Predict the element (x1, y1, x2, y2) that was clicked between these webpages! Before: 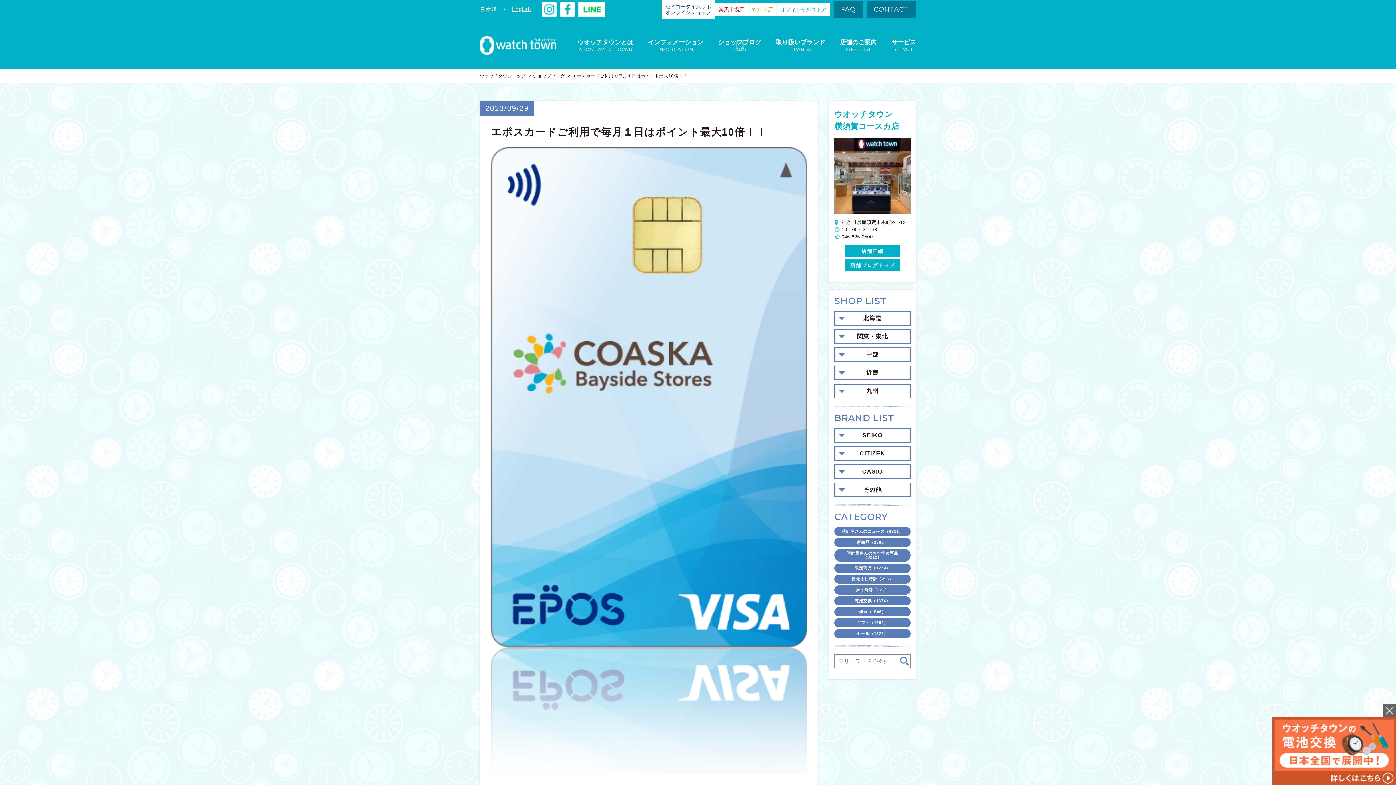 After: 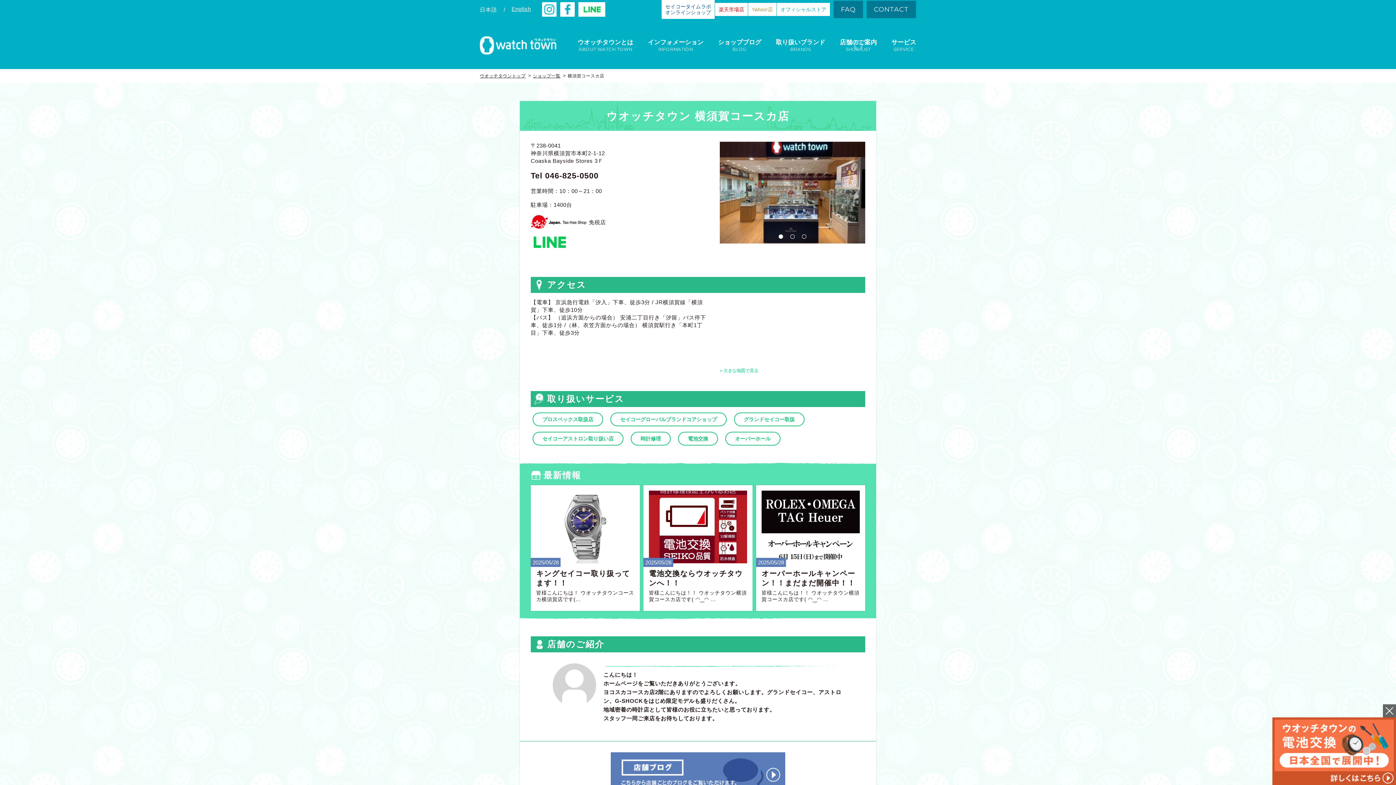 Action: bbox: (845, 245, 900, 257) label: 店舗詳細